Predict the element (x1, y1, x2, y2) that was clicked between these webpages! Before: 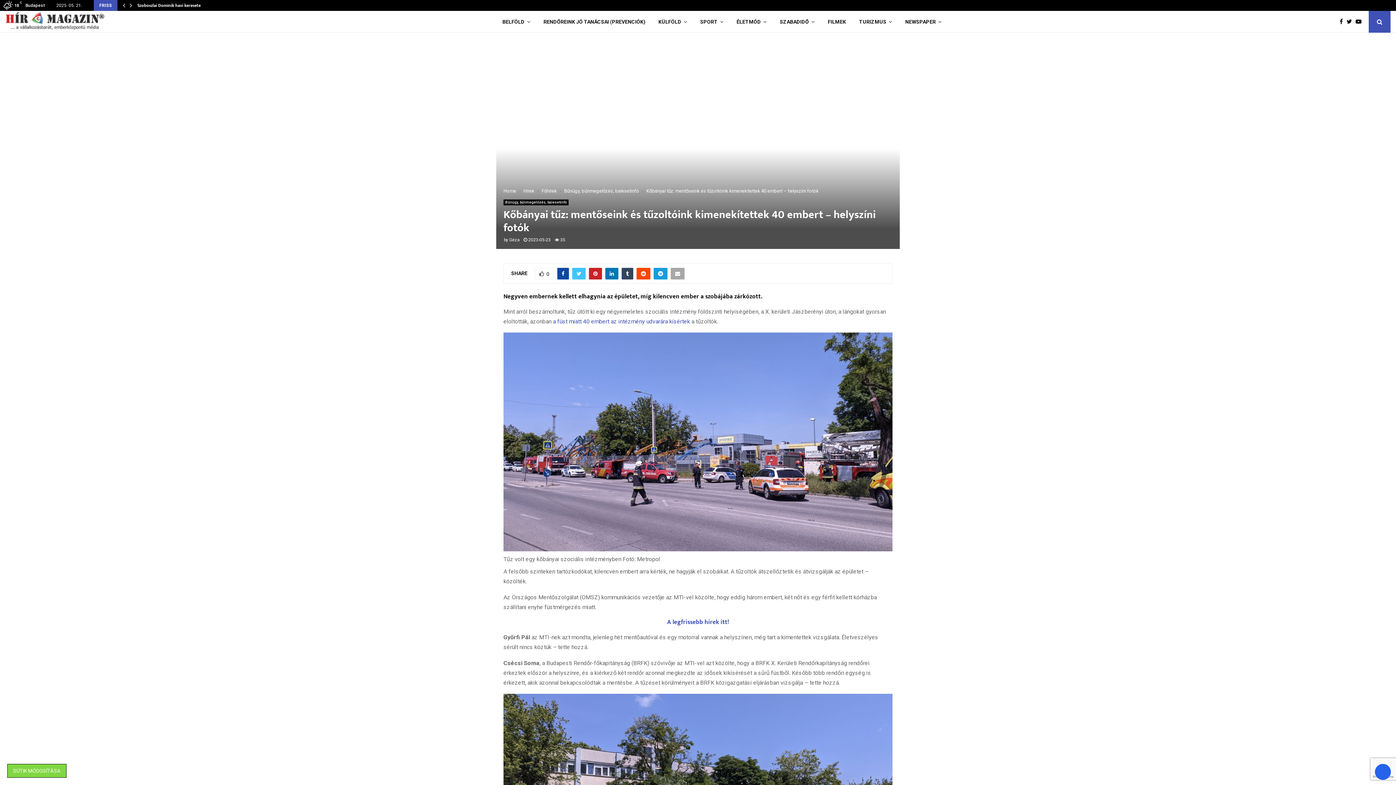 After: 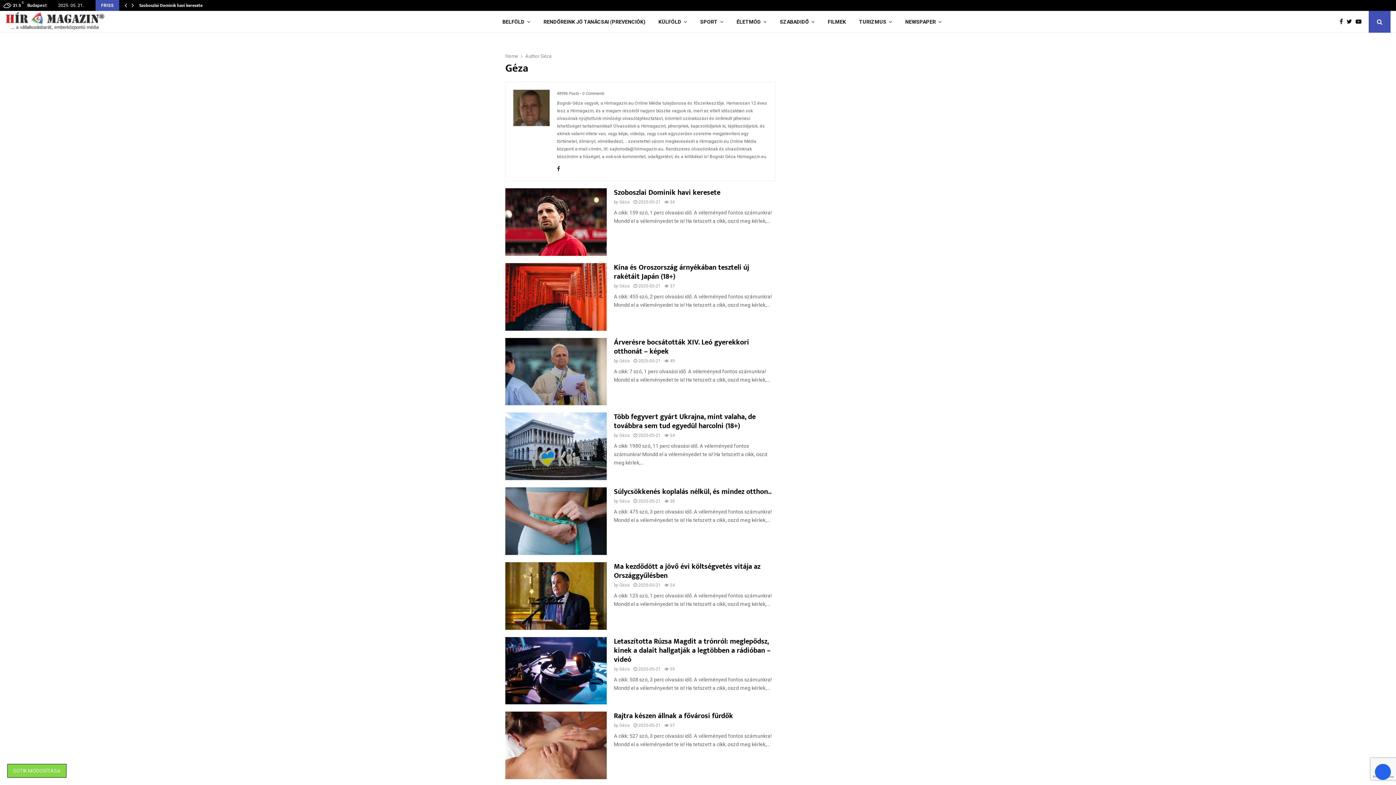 Action: bbox: (509, 237, 520, 242) label: Géza